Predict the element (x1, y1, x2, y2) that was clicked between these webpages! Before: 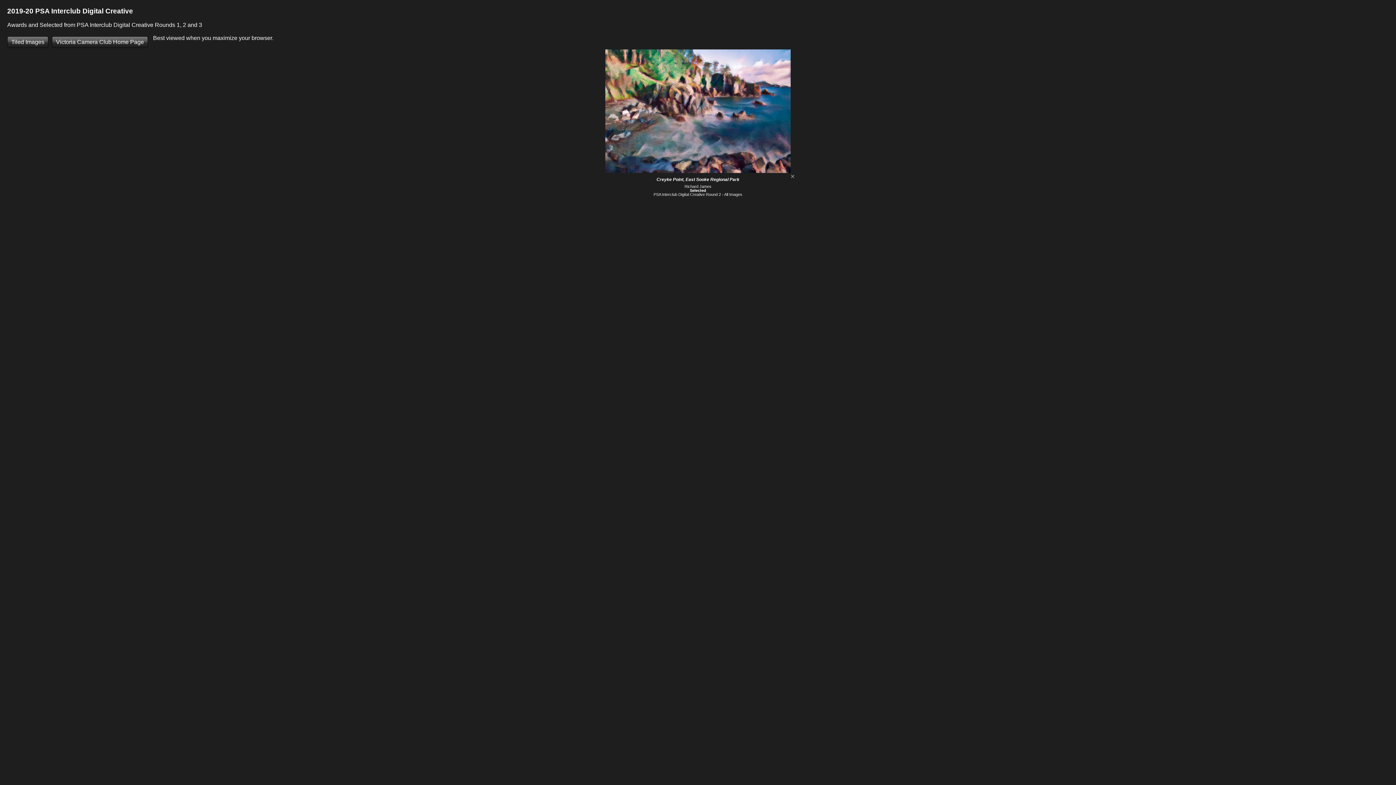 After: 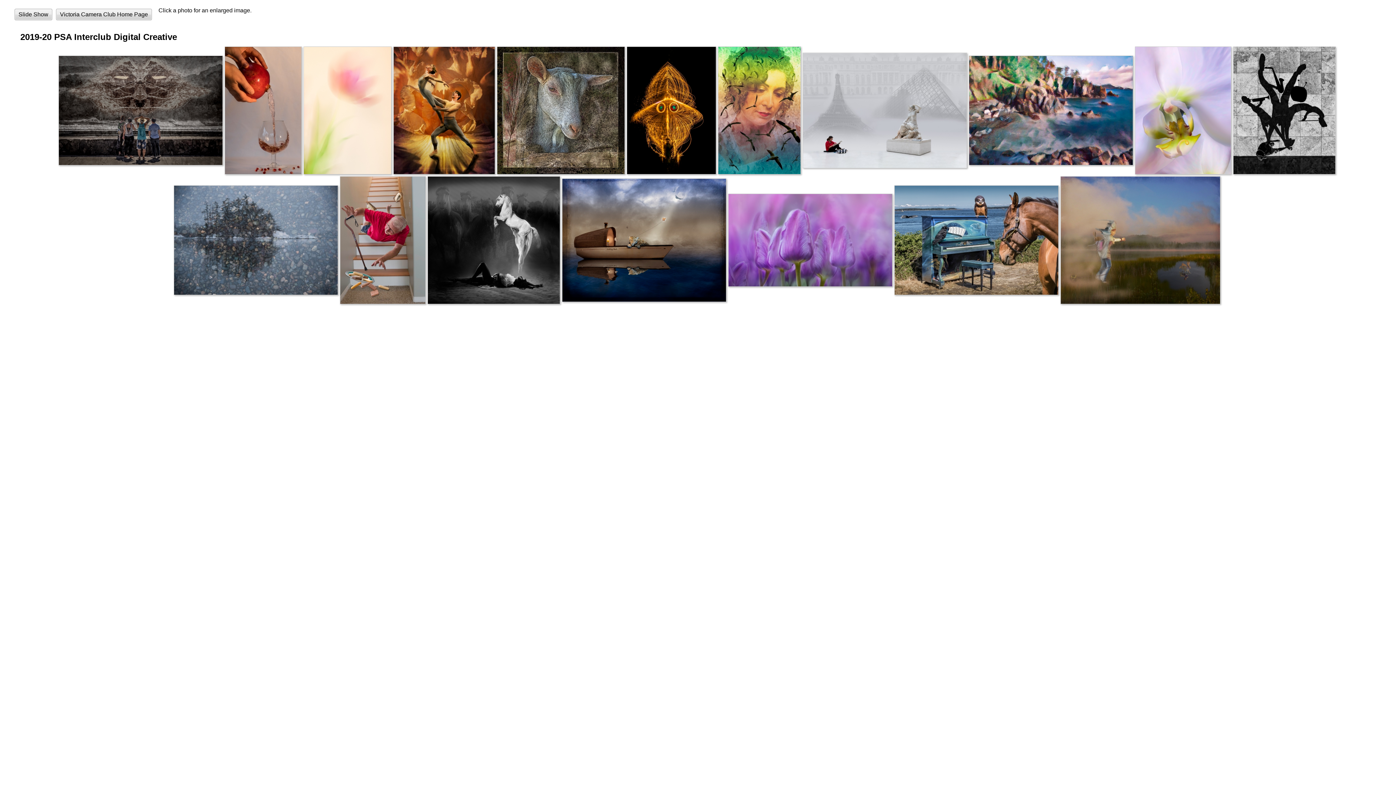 Action: bbox: (7, 36, 48, 48) label: Tiled Images